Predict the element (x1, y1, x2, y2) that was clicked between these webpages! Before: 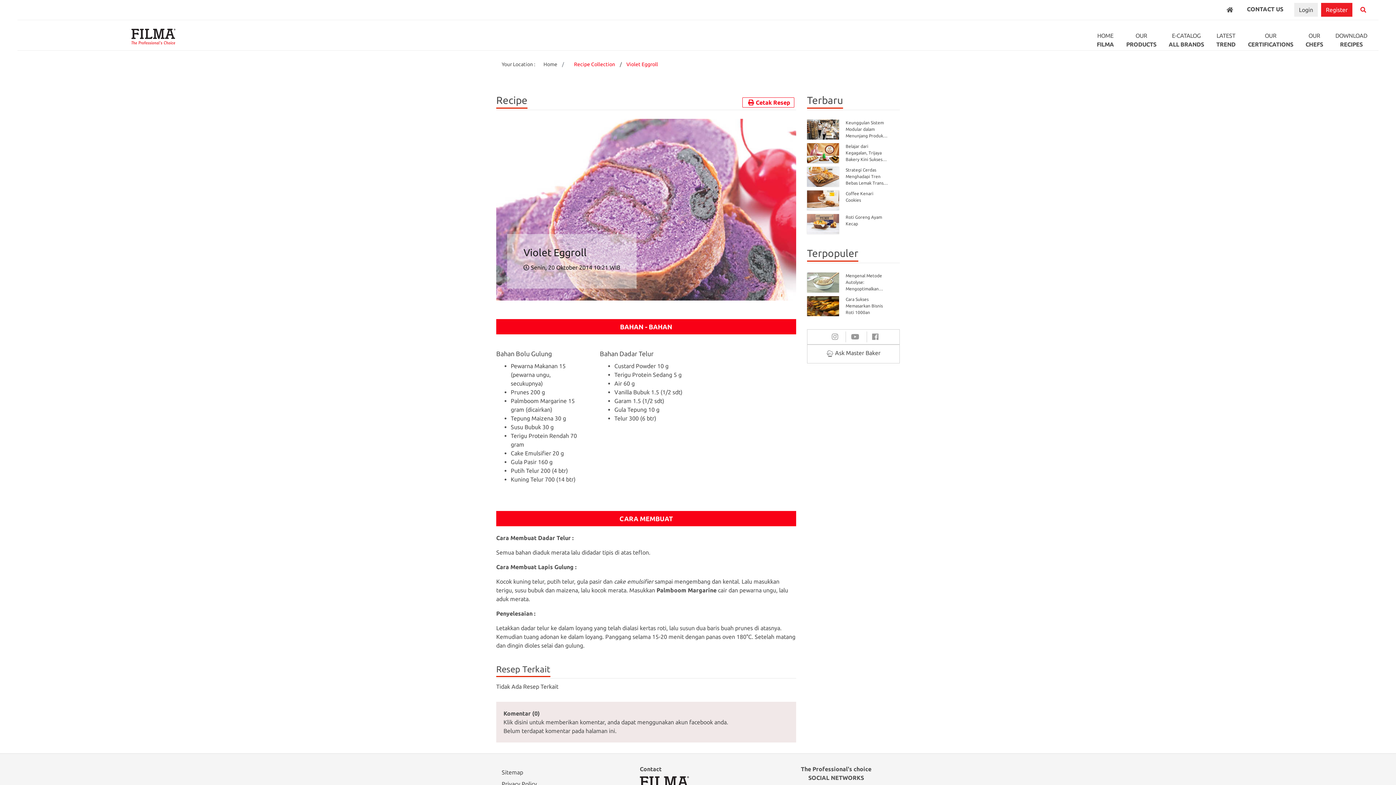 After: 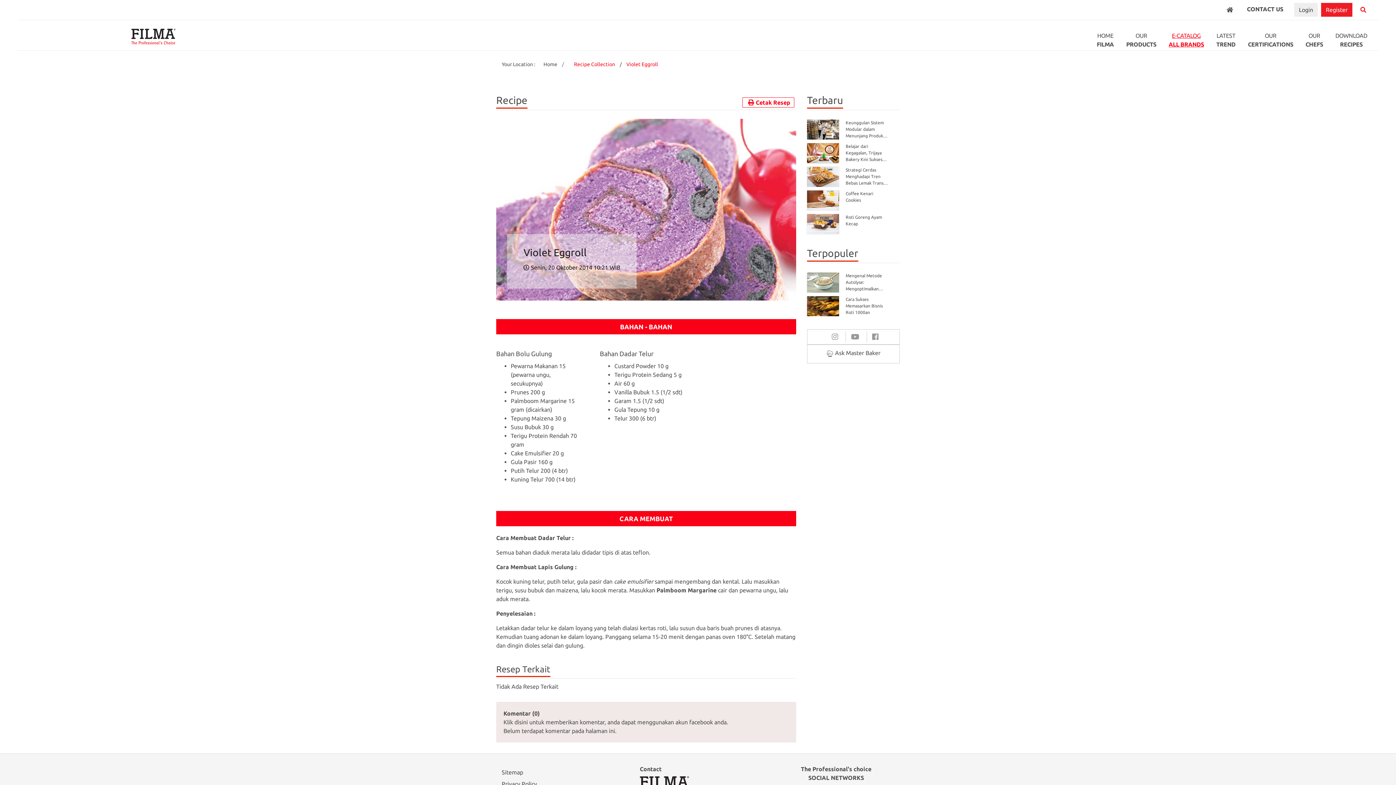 Action: bbox: (1163, 31, 1209, 48) label: E-CATALOG
ALL BRANDS